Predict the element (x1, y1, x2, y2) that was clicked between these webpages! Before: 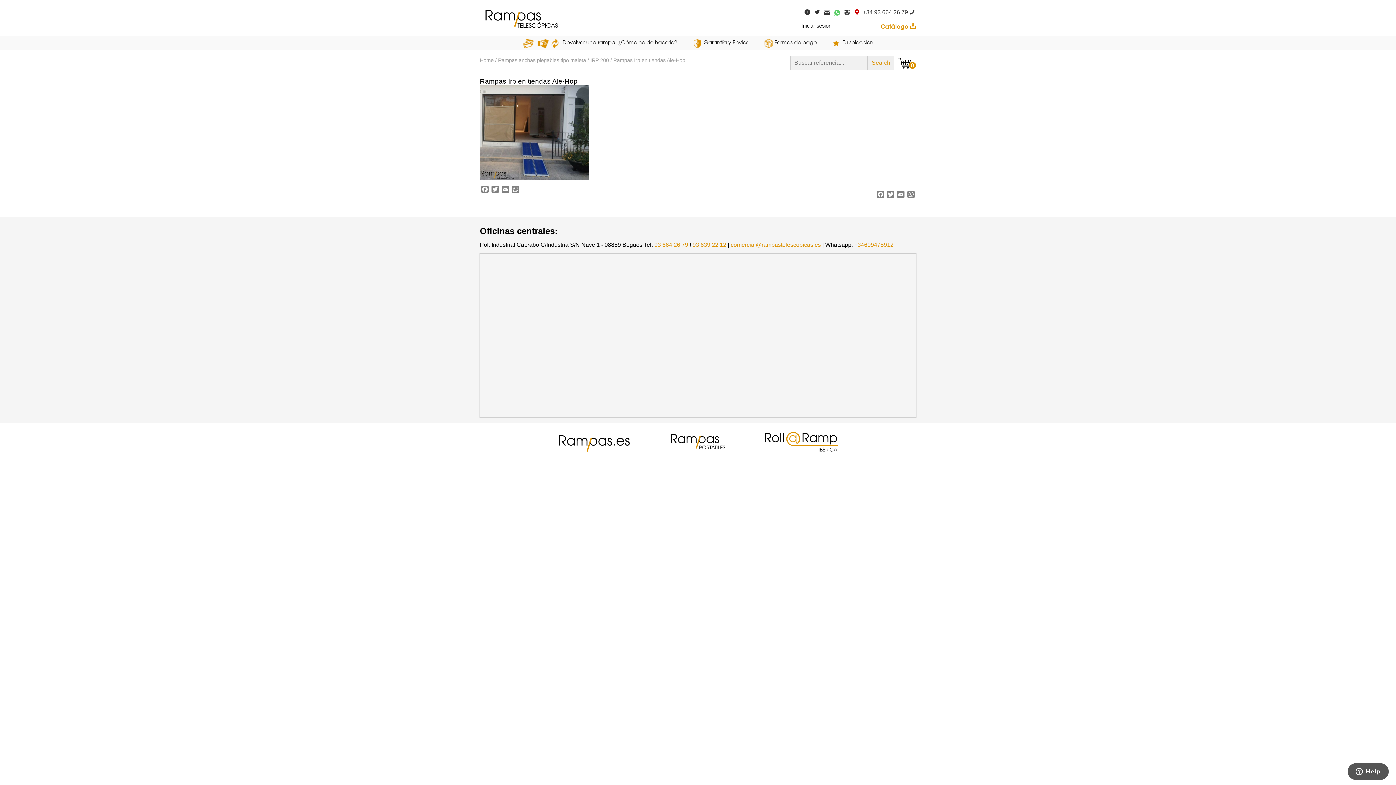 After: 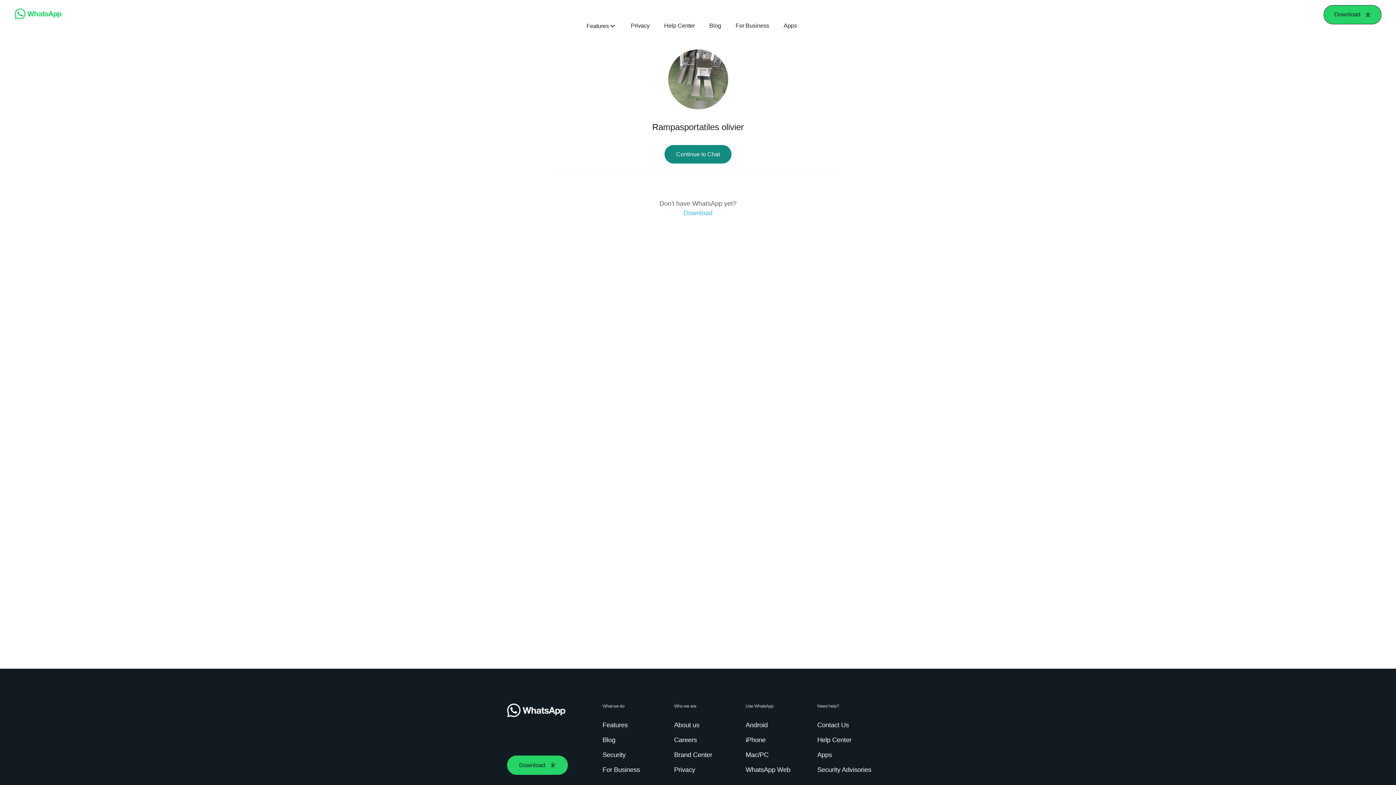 Action: label: +34609475912 bbox: (854, 241, 893, 248)